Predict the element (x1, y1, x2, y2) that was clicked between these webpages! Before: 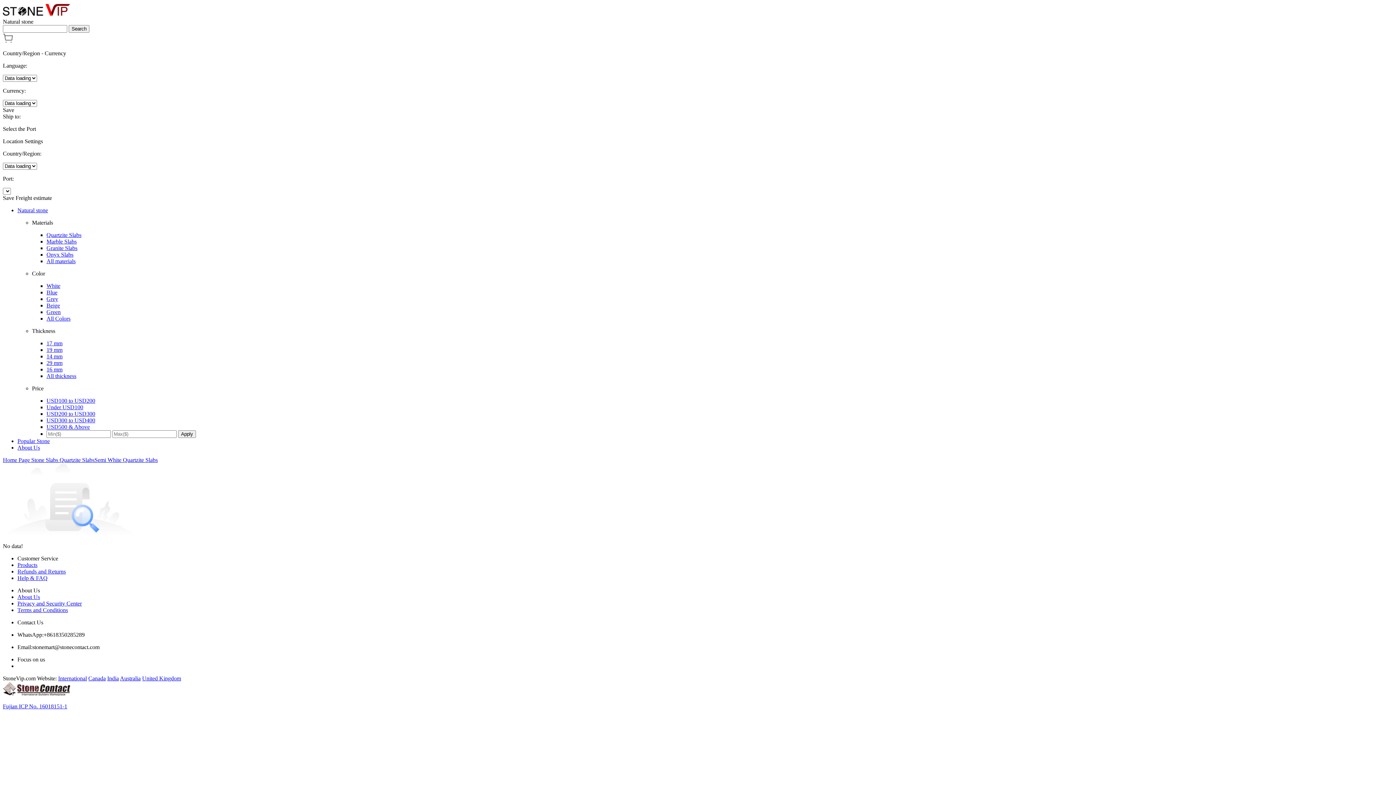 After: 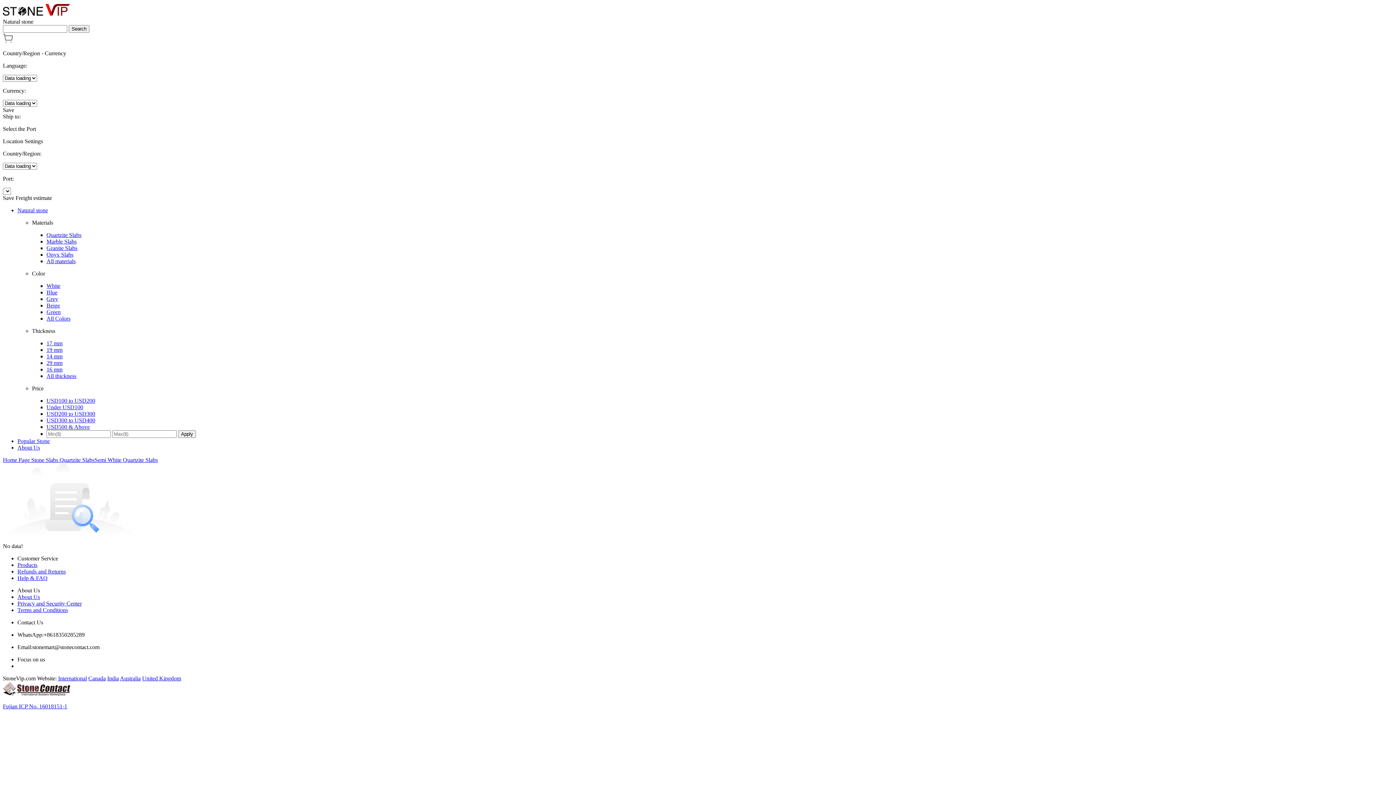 Action: label: Help & FAQ bbox: (17, 575, 47, 581)